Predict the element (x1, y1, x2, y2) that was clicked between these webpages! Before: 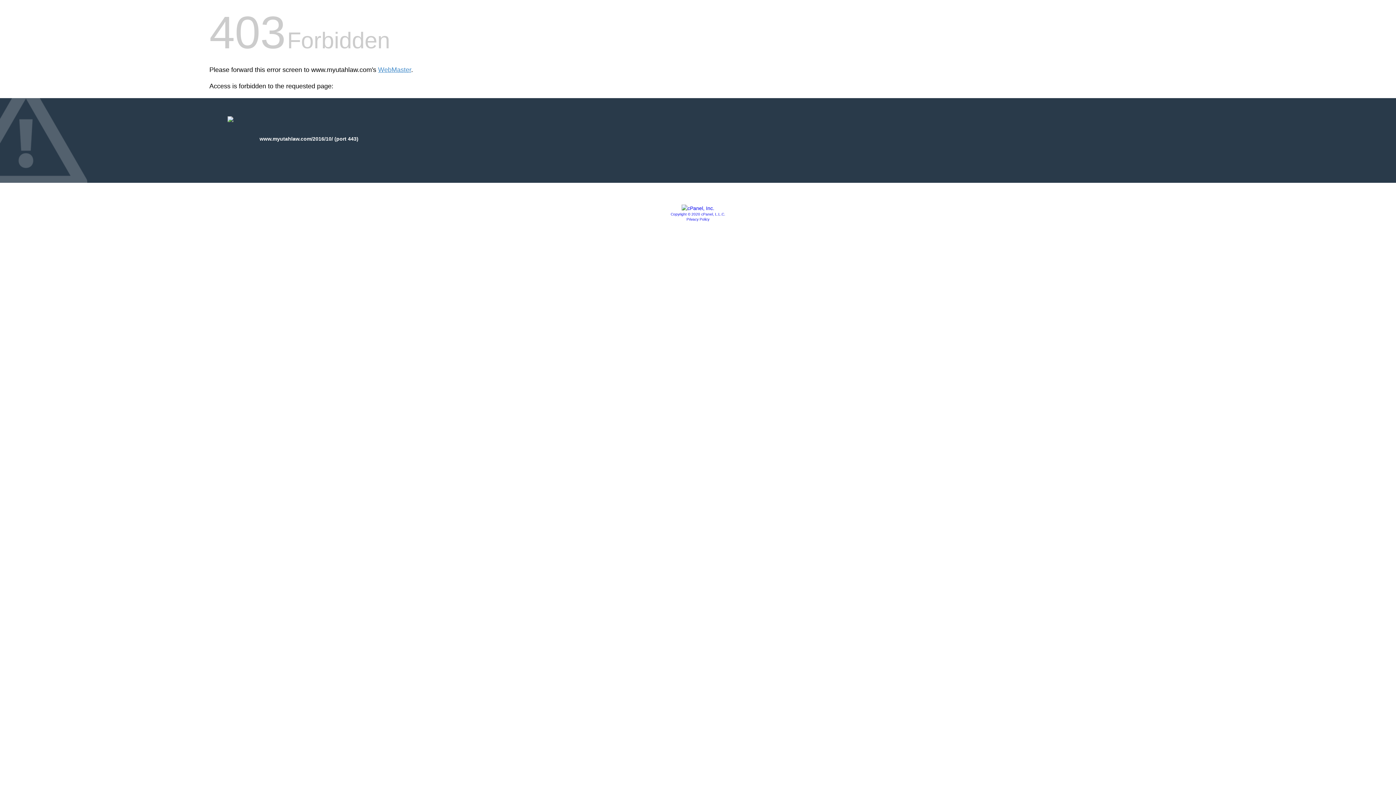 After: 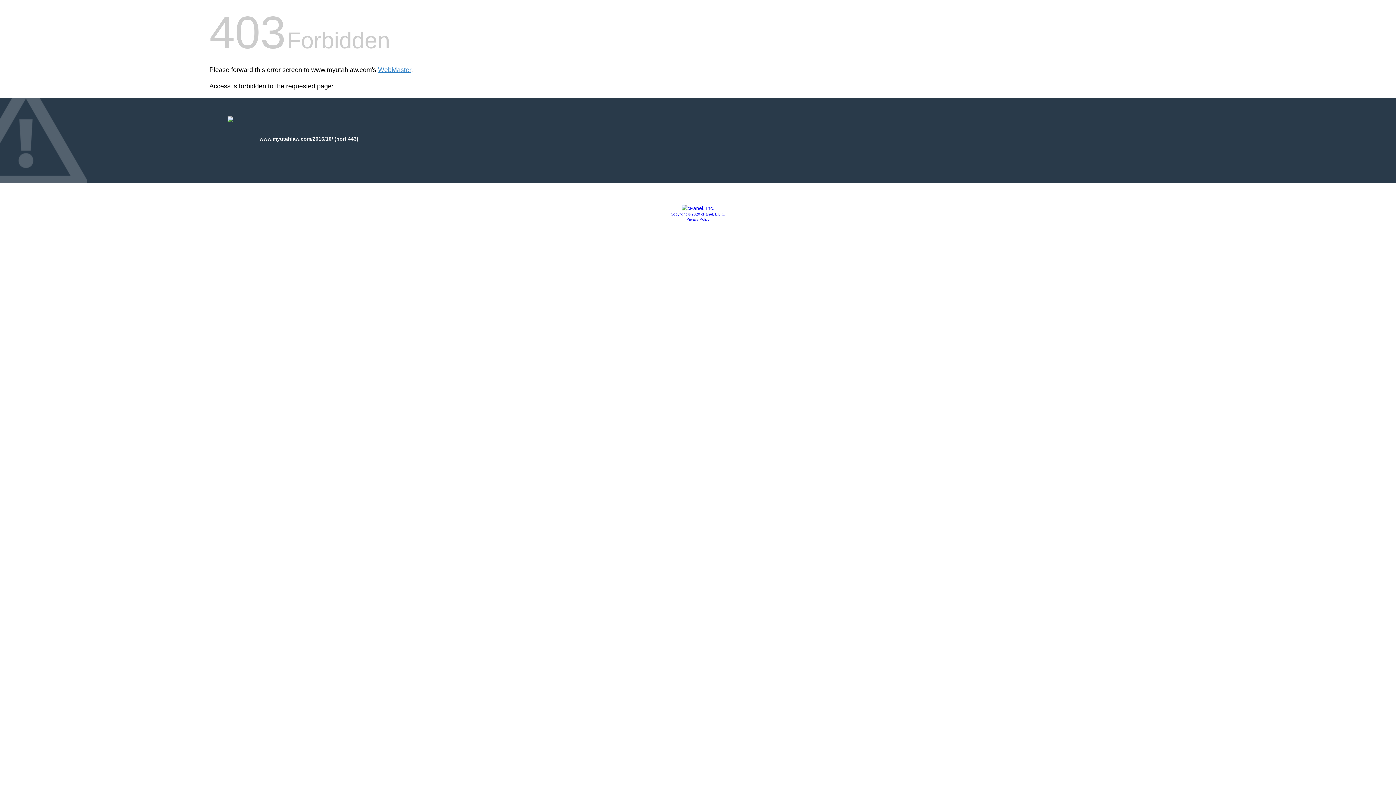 Action: label: Privacy Policy bbox: (686, 217, 709, 221)